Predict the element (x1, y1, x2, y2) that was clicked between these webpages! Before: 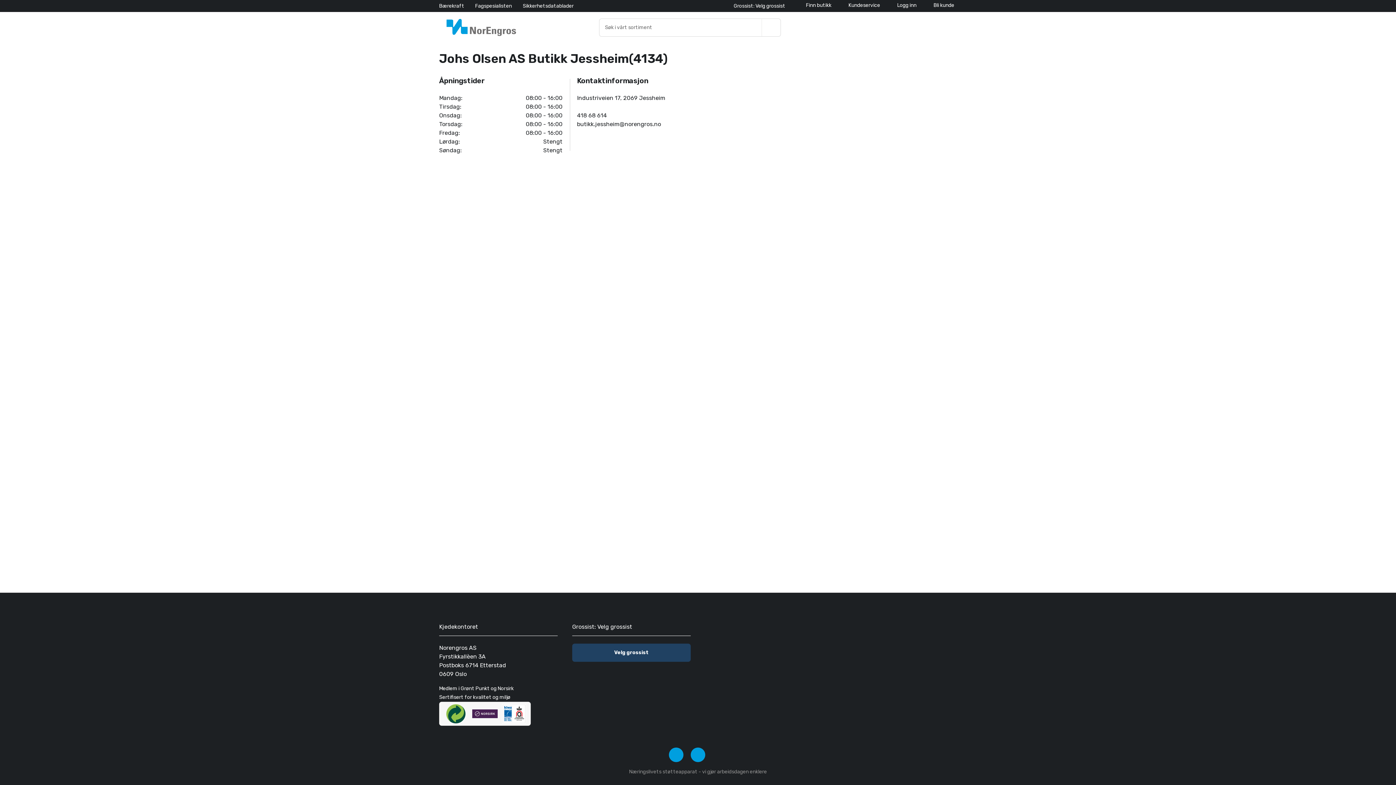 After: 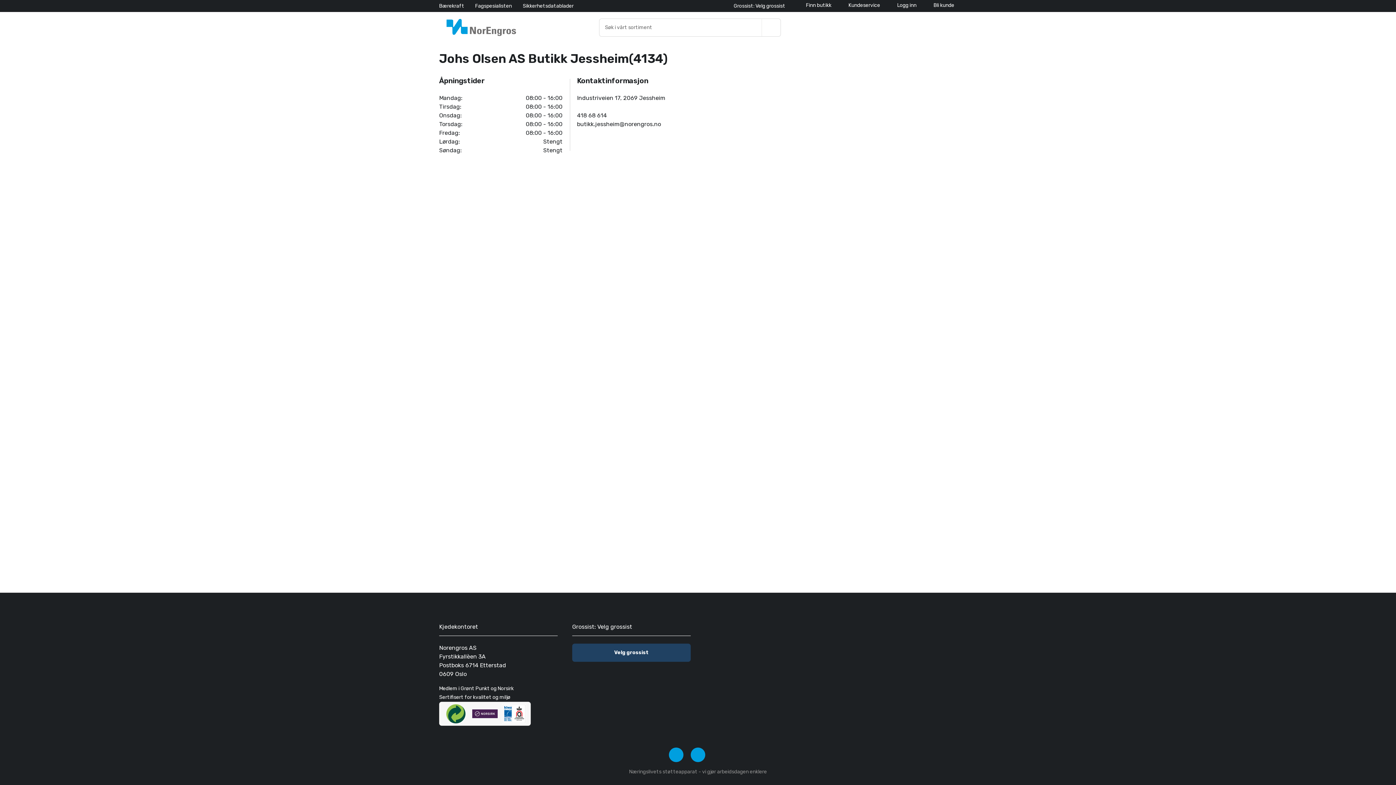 Action: bbox: (577, 120, 661, 127) label: butikk.jessheim@norengros.no